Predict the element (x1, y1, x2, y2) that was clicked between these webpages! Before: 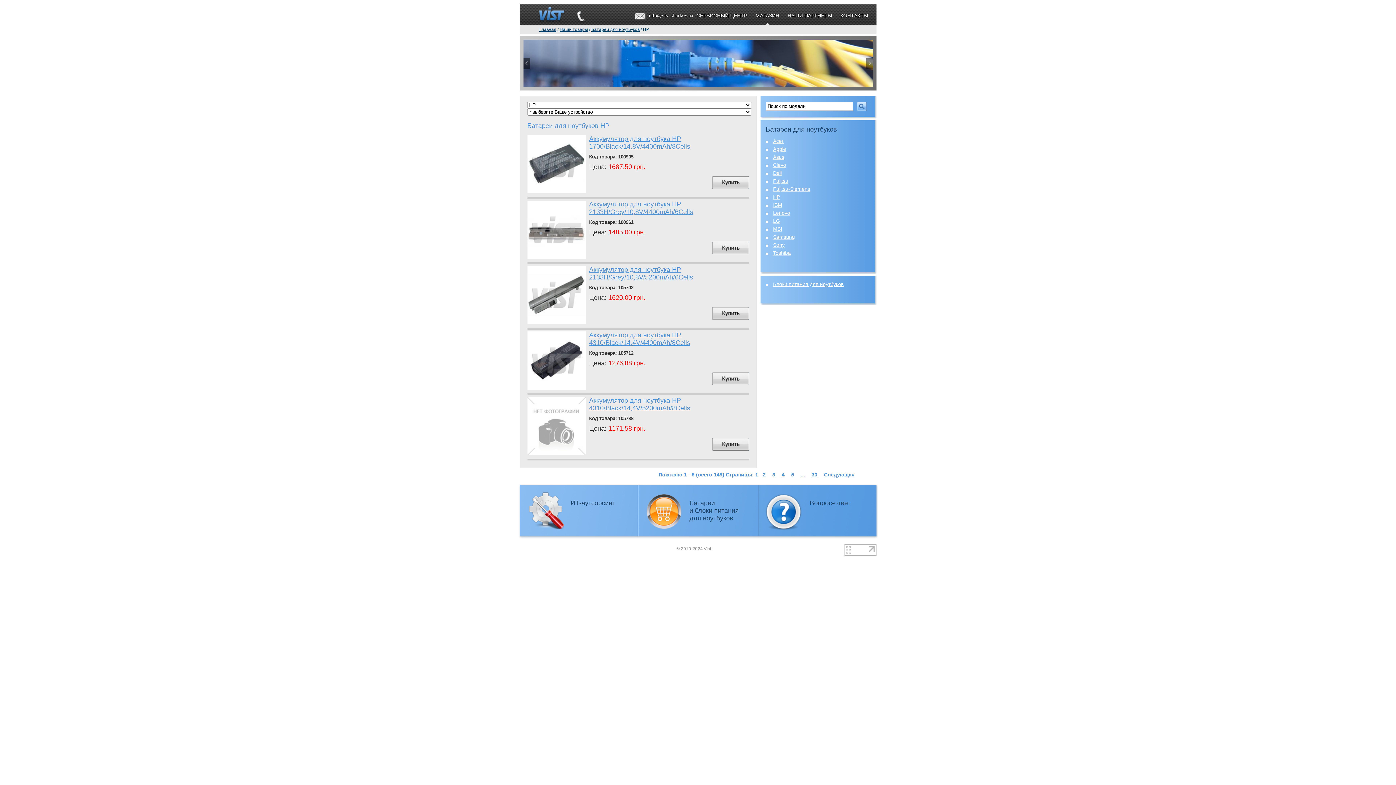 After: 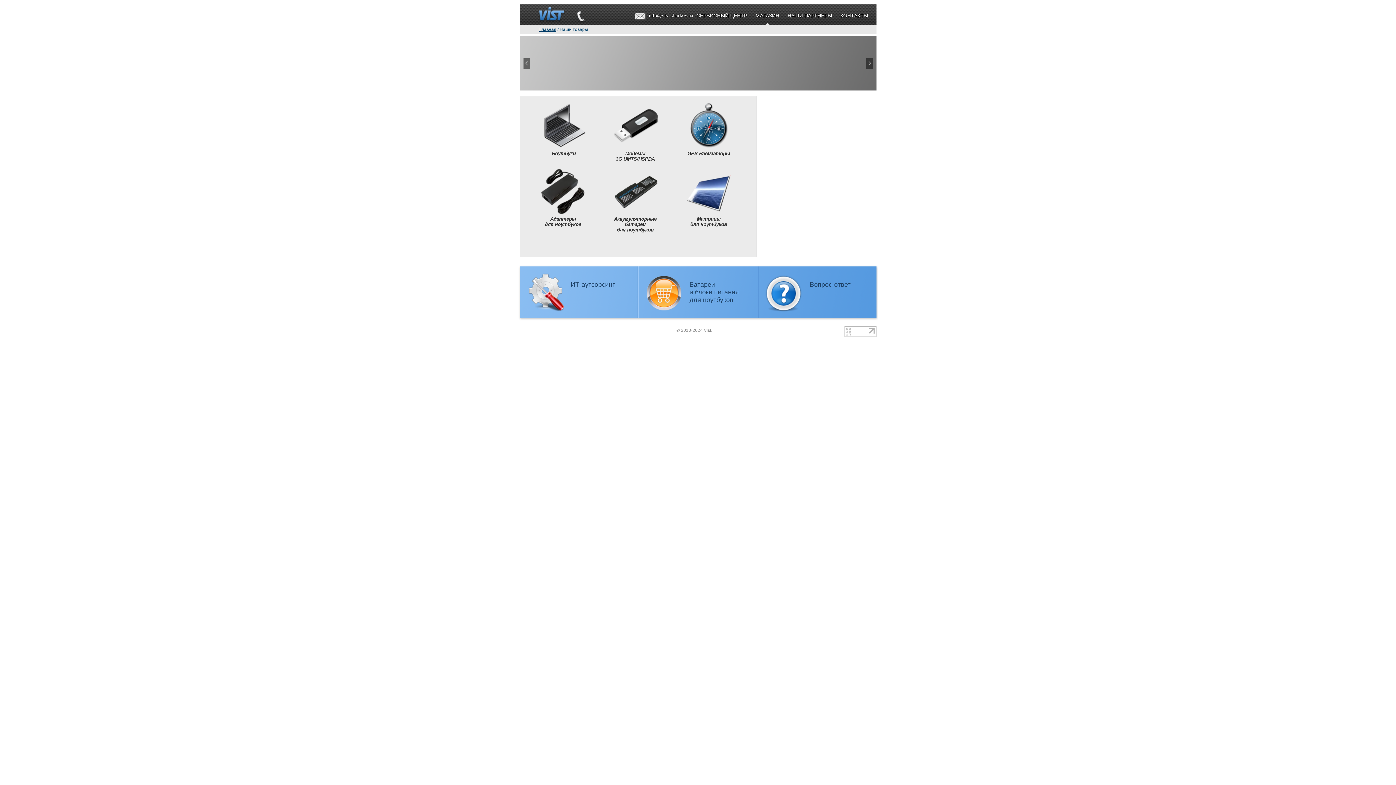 Action: label: Наши товары bbox: (559, 26, 588, 32)